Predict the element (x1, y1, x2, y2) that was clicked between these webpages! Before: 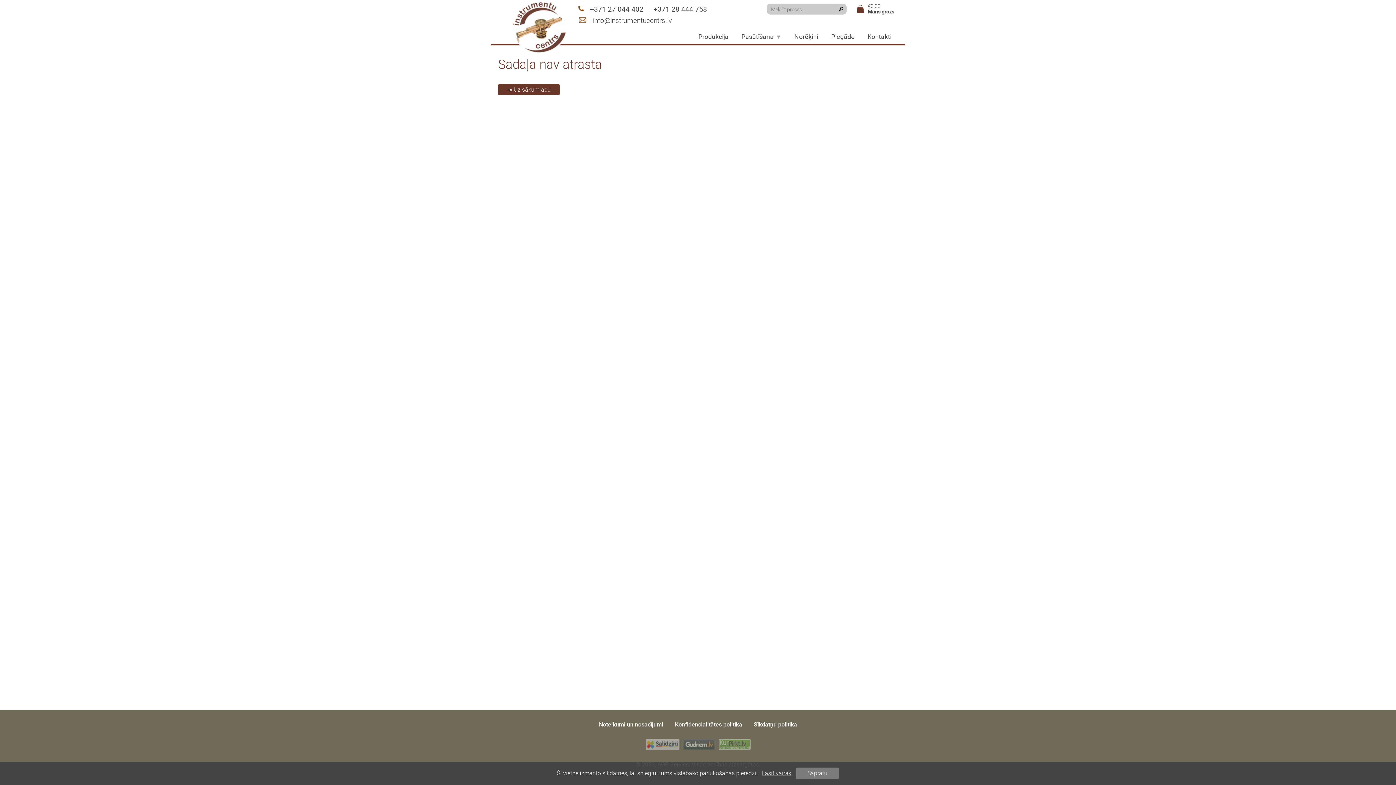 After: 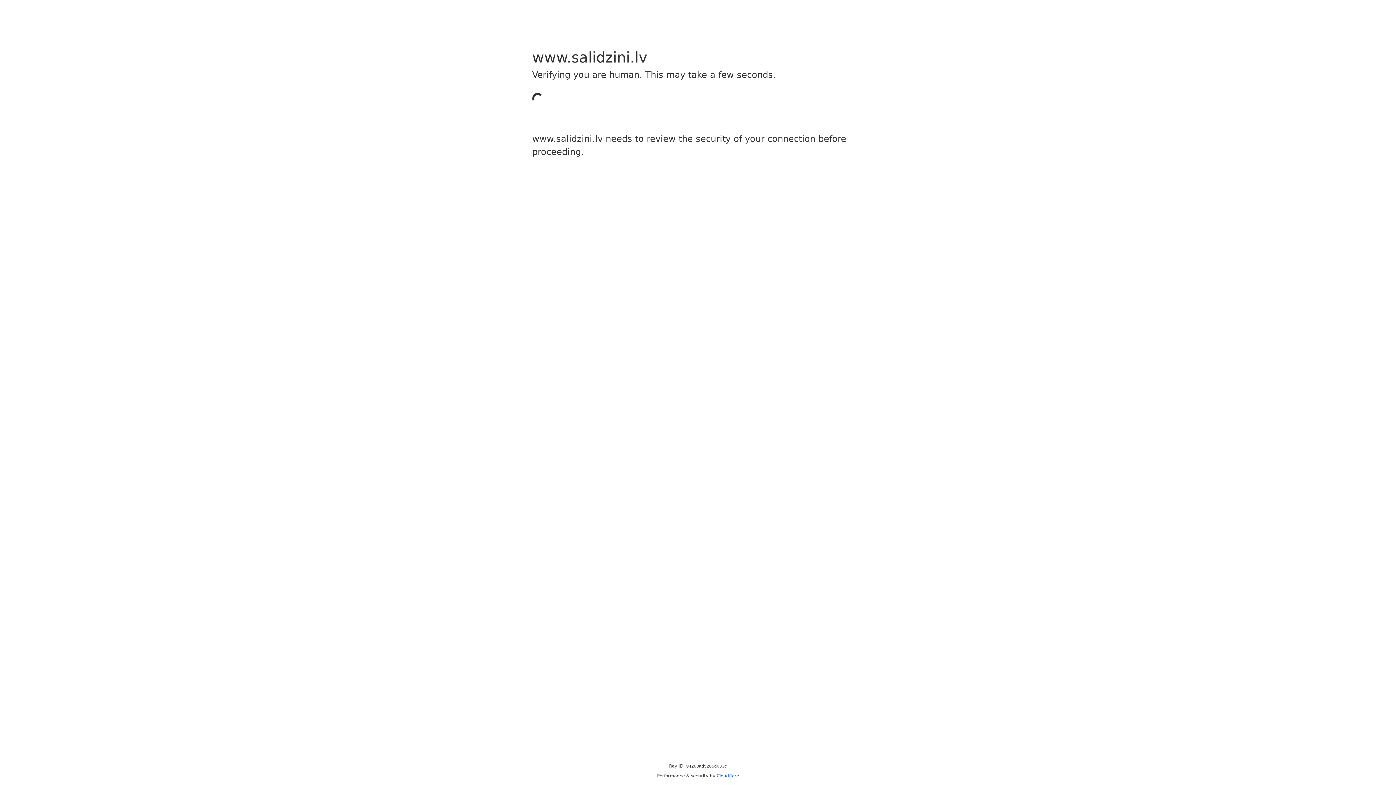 Action: bbox: (645, 739, 679, 750)